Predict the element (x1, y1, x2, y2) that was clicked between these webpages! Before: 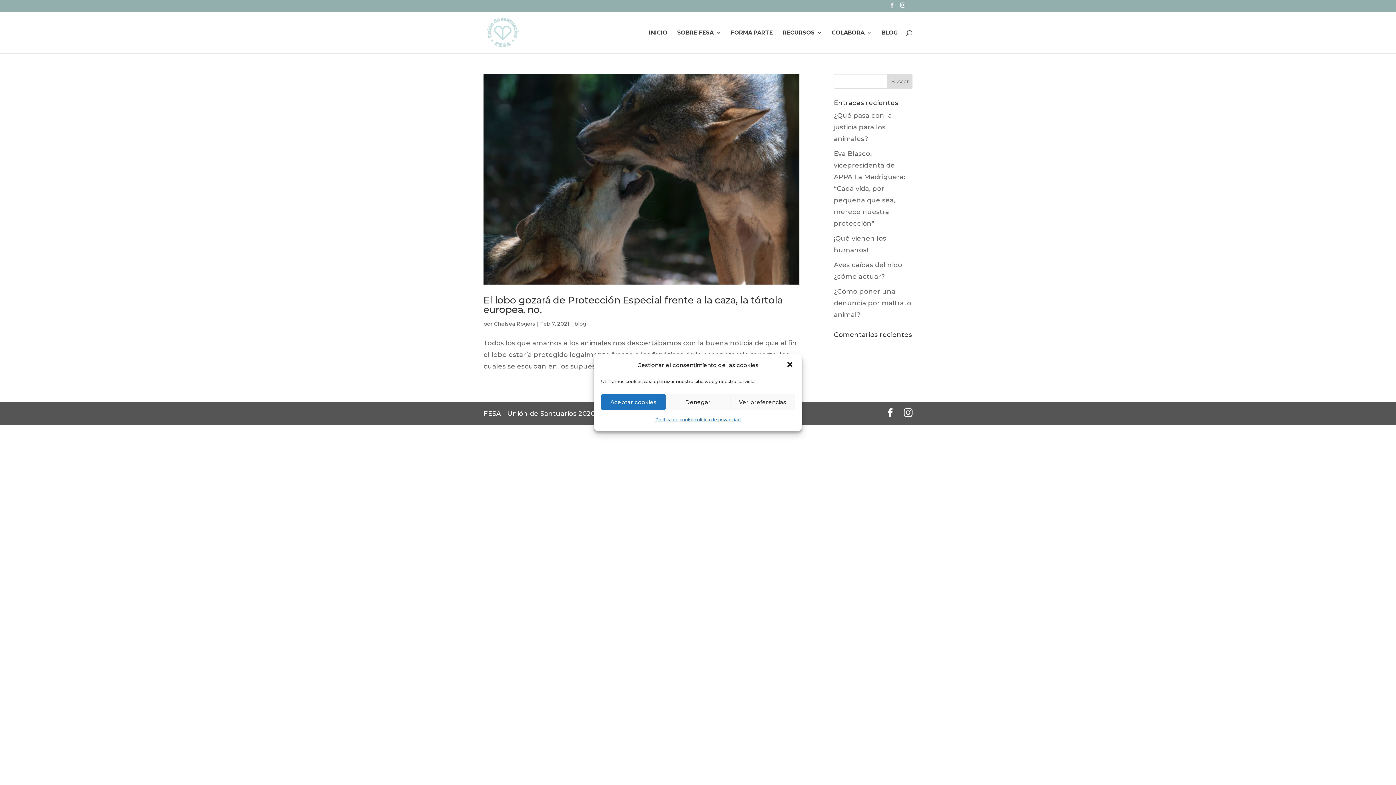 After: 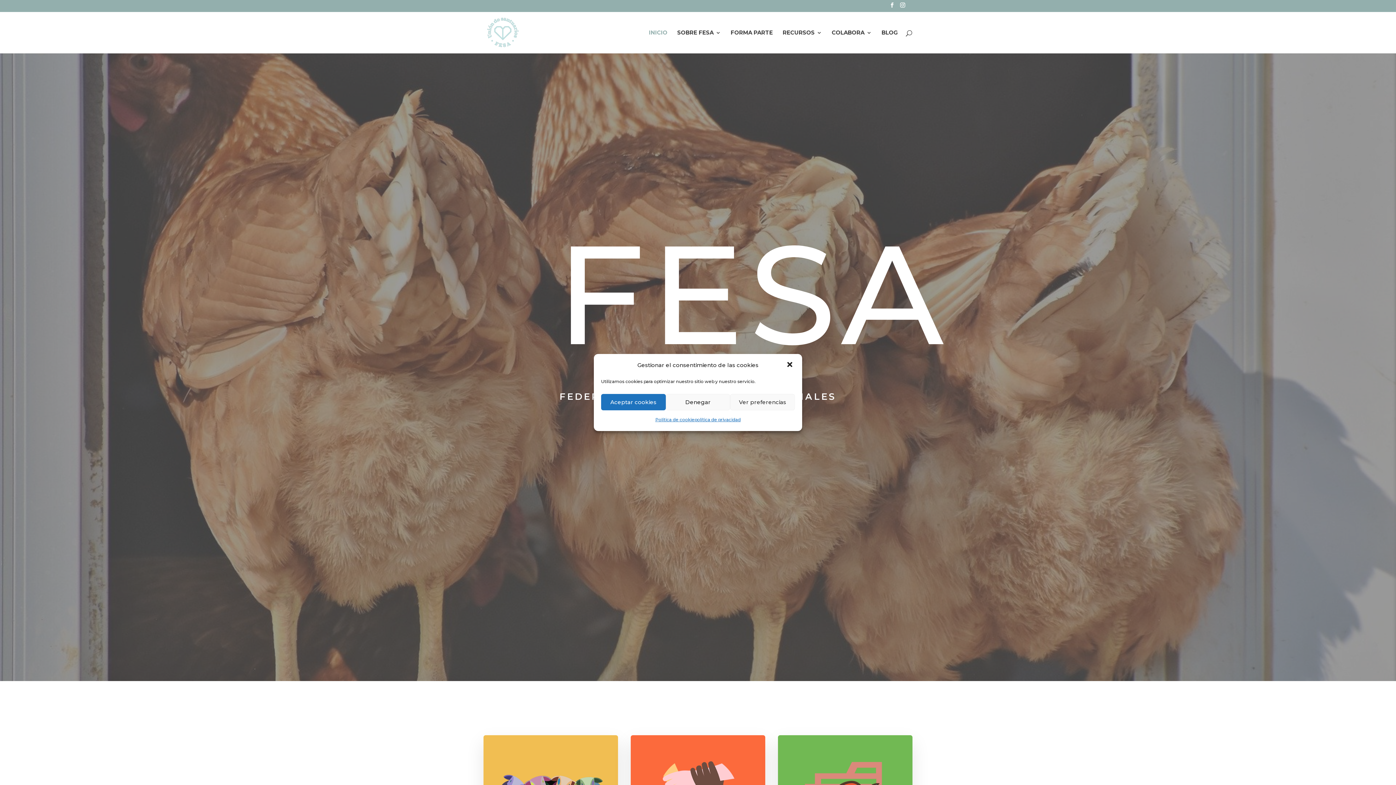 Action: bbox: (649, 30, 667, 53) label: INICIO